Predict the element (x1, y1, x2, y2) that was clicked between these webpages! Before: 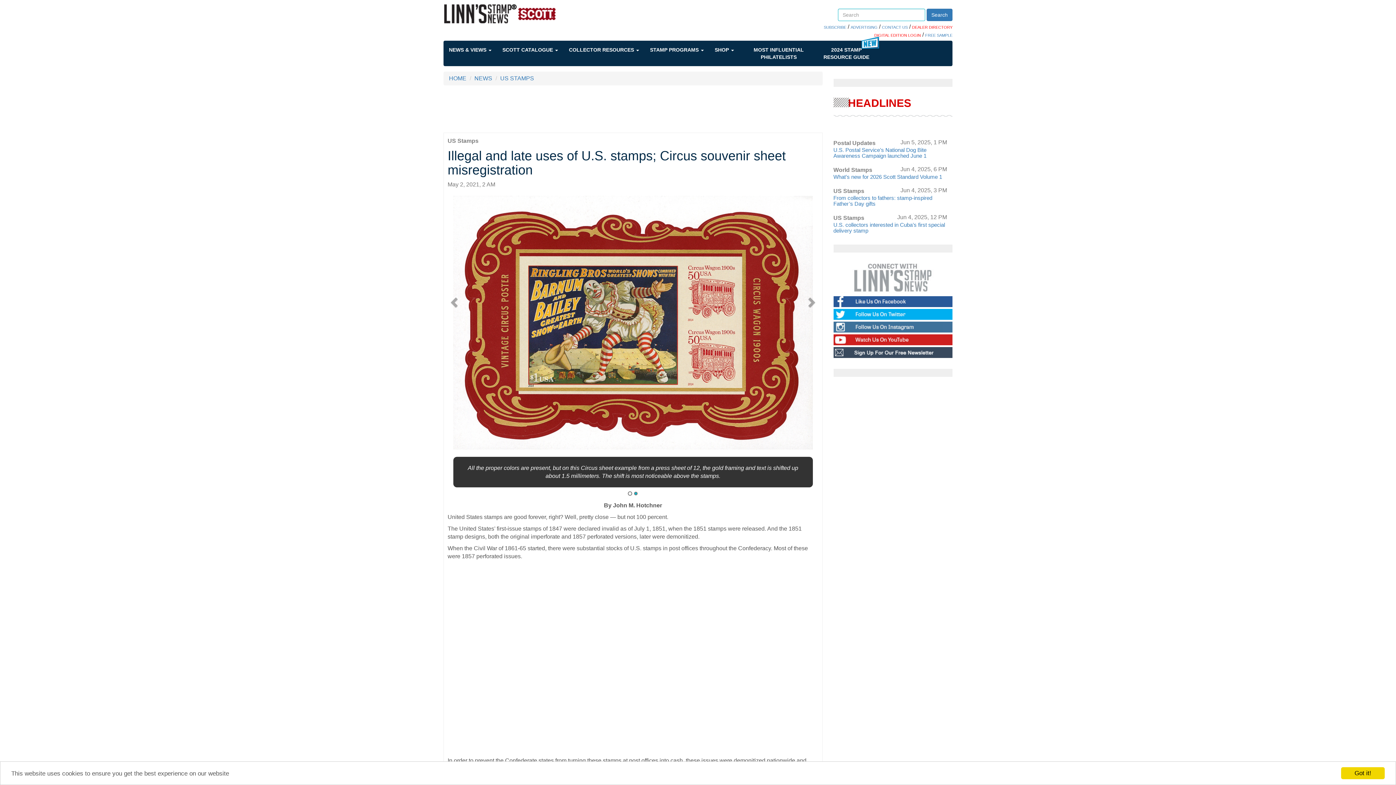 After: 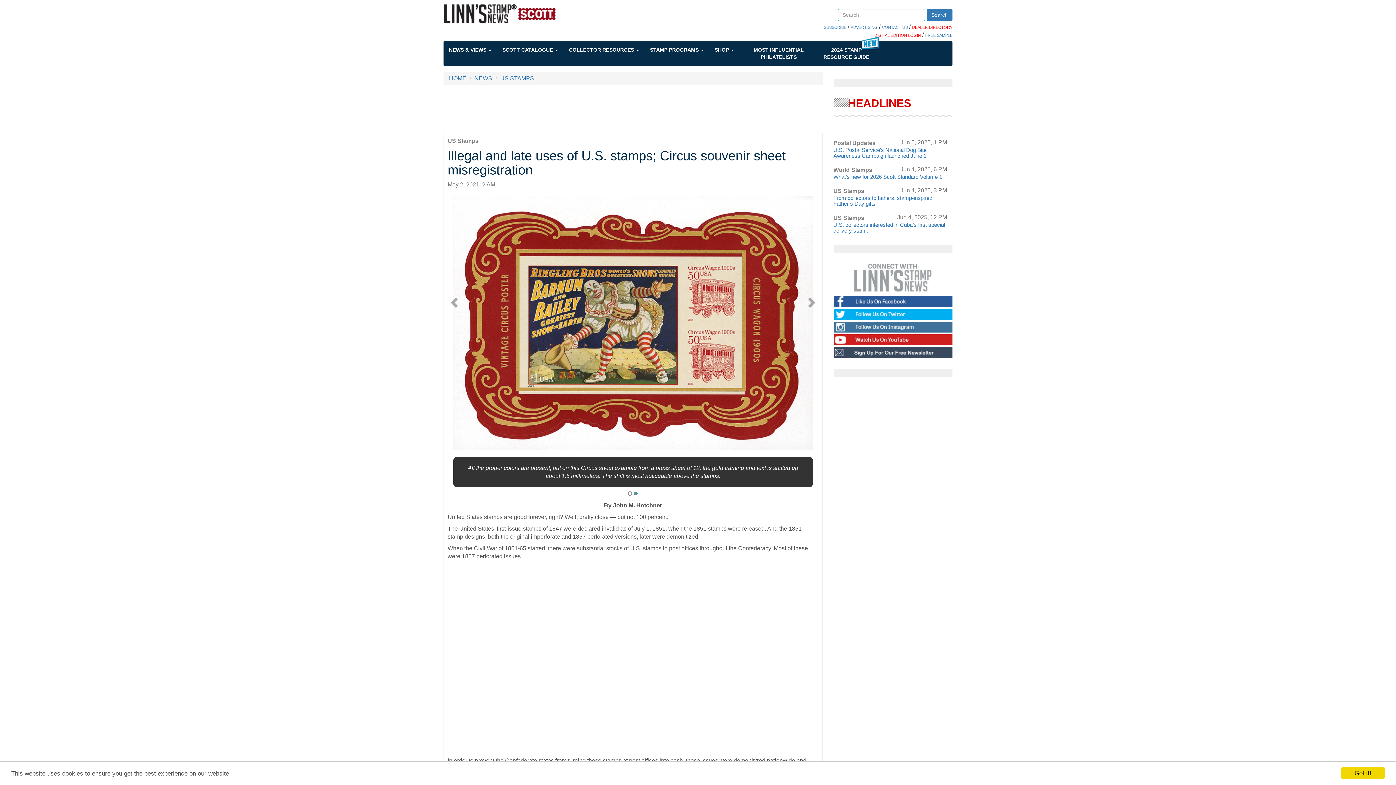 Action: label: MOST INFLUENTIAL PHILATELISTS bbox: (745, 40, 812, 66)